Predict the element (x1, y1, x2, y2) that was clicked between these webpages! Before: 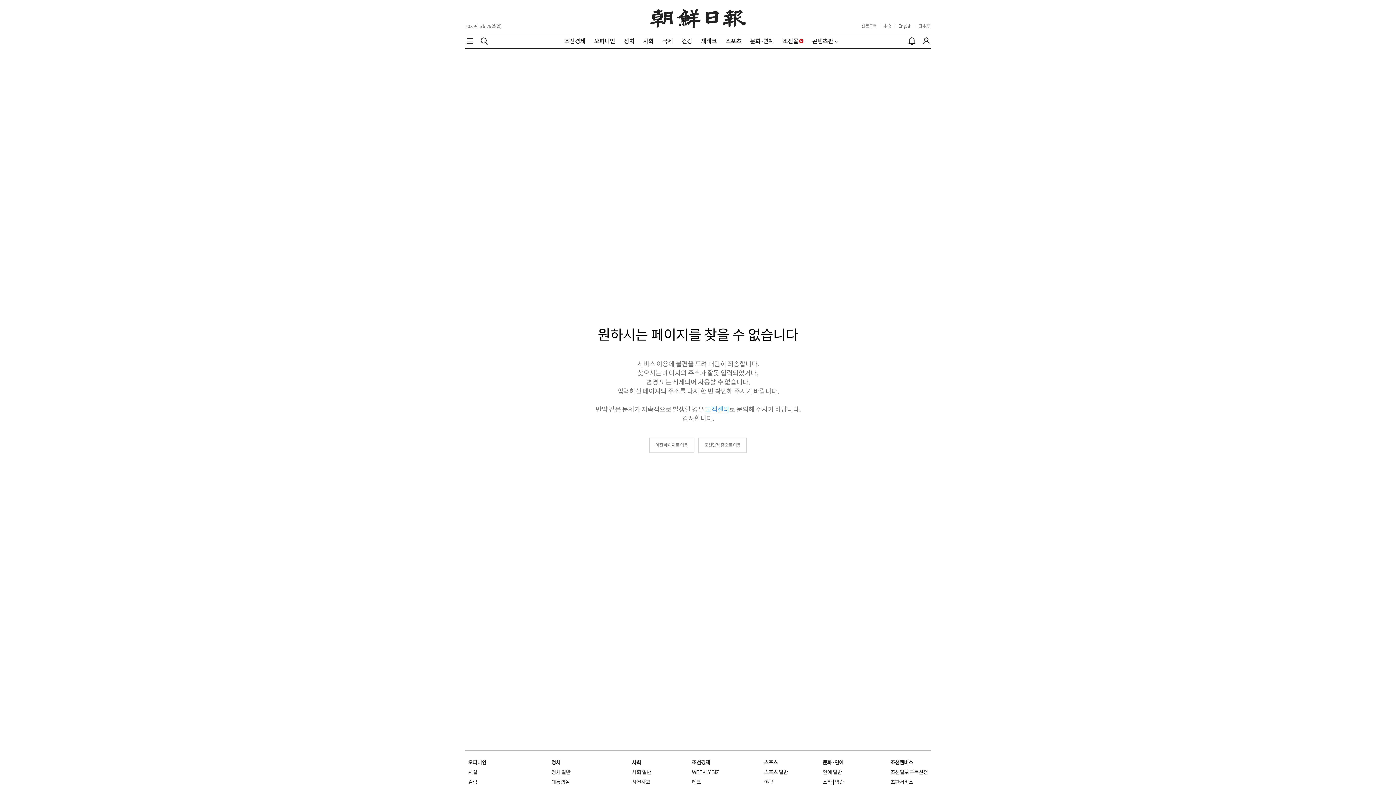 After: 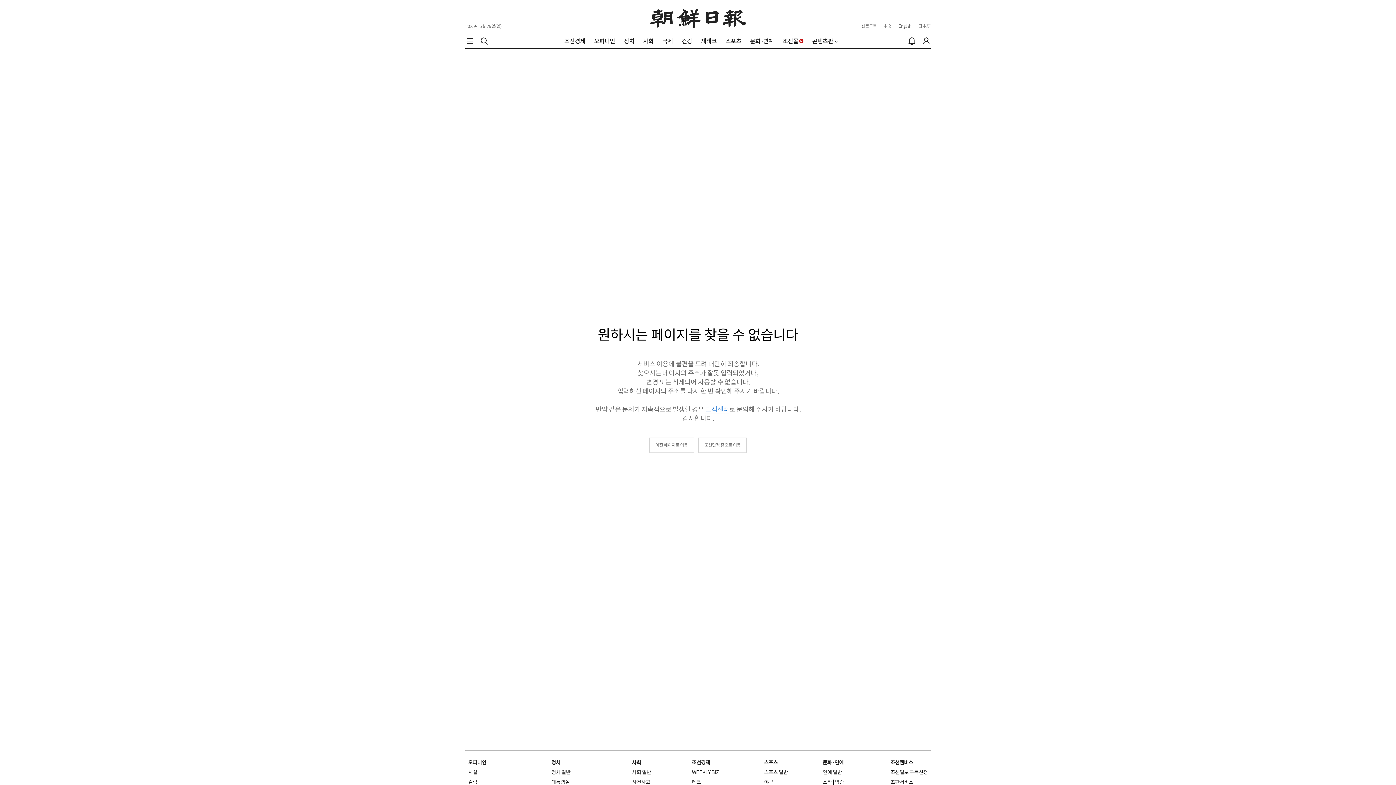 Action: label: English bbox: (898, 23, 911, 28)